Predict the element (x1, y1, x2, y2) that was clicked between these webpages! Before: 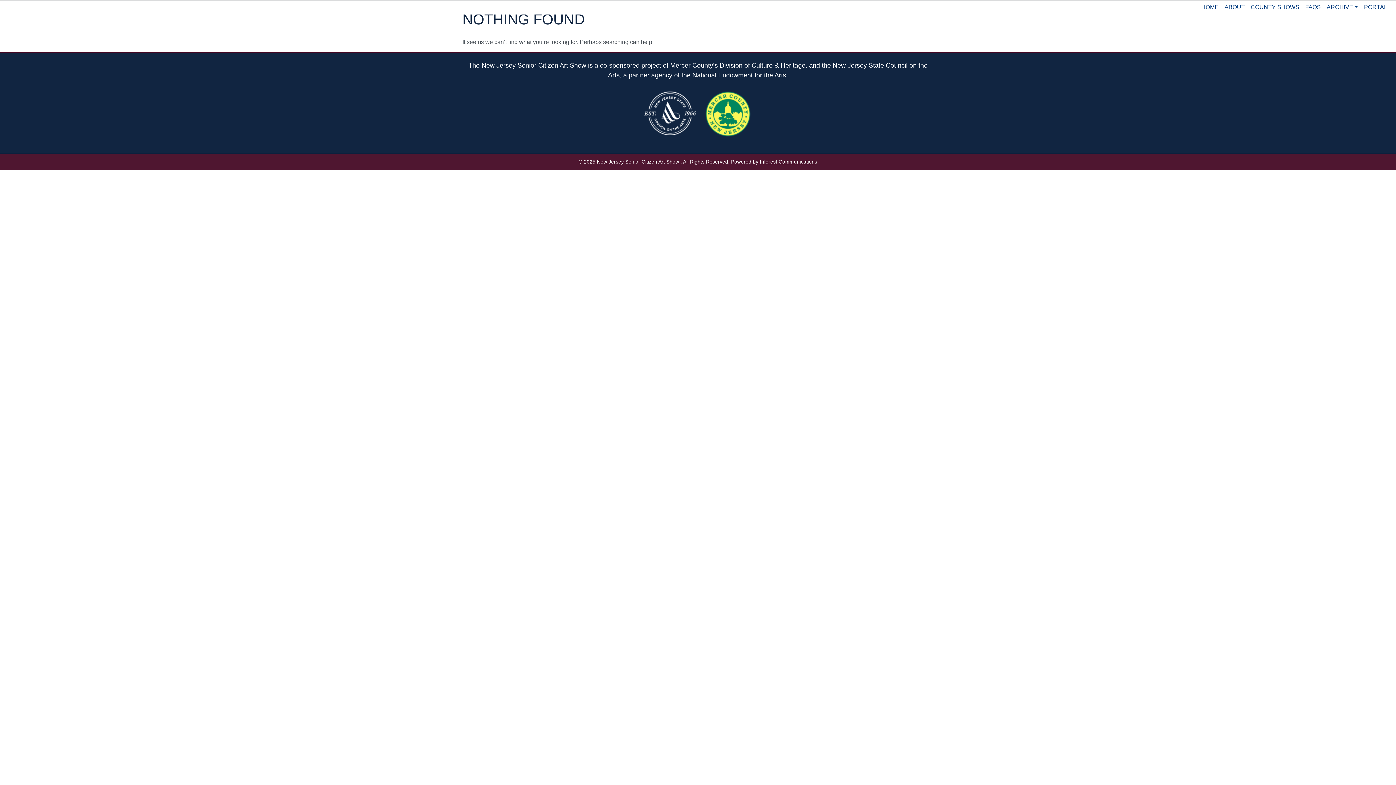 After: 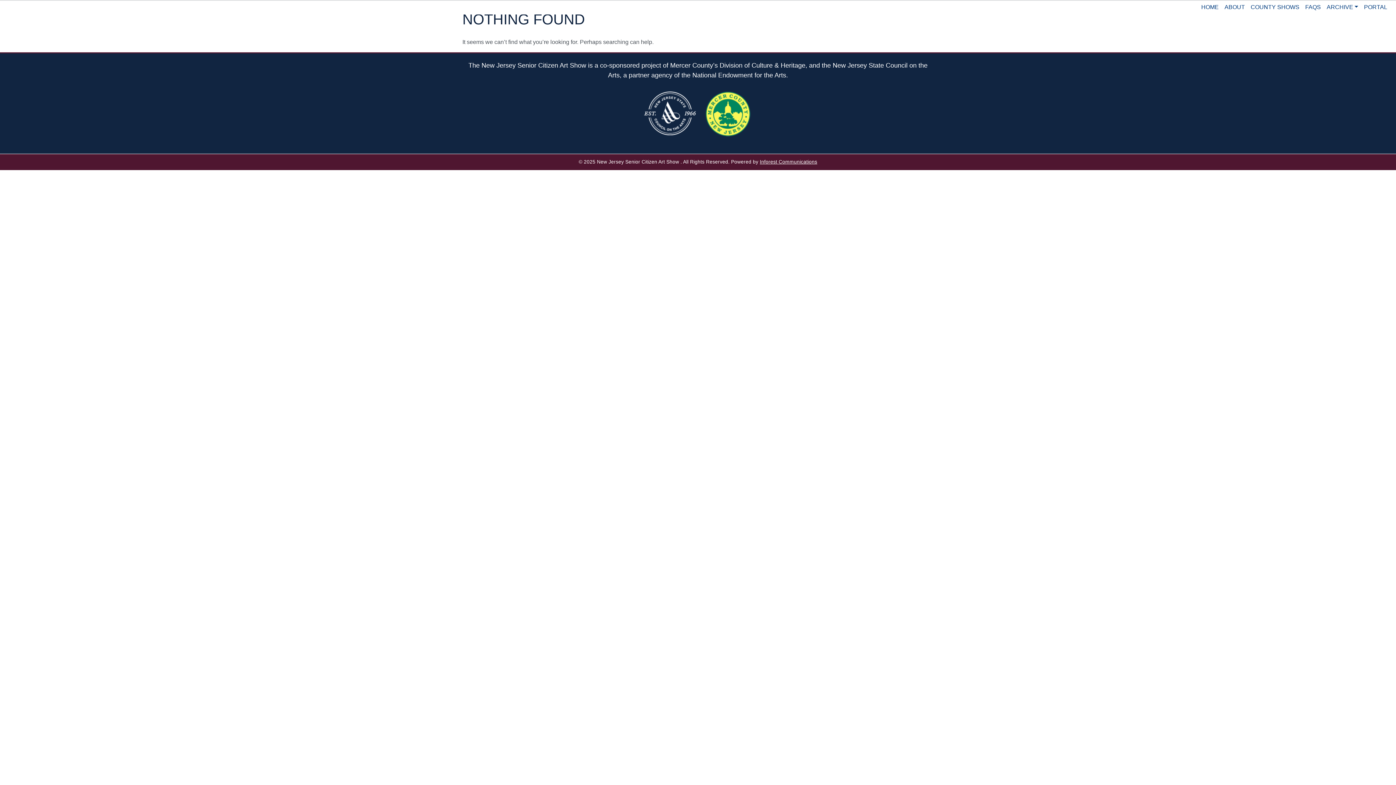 Action: label: Inforest Communications bbox: (760, 159, 817, 164)